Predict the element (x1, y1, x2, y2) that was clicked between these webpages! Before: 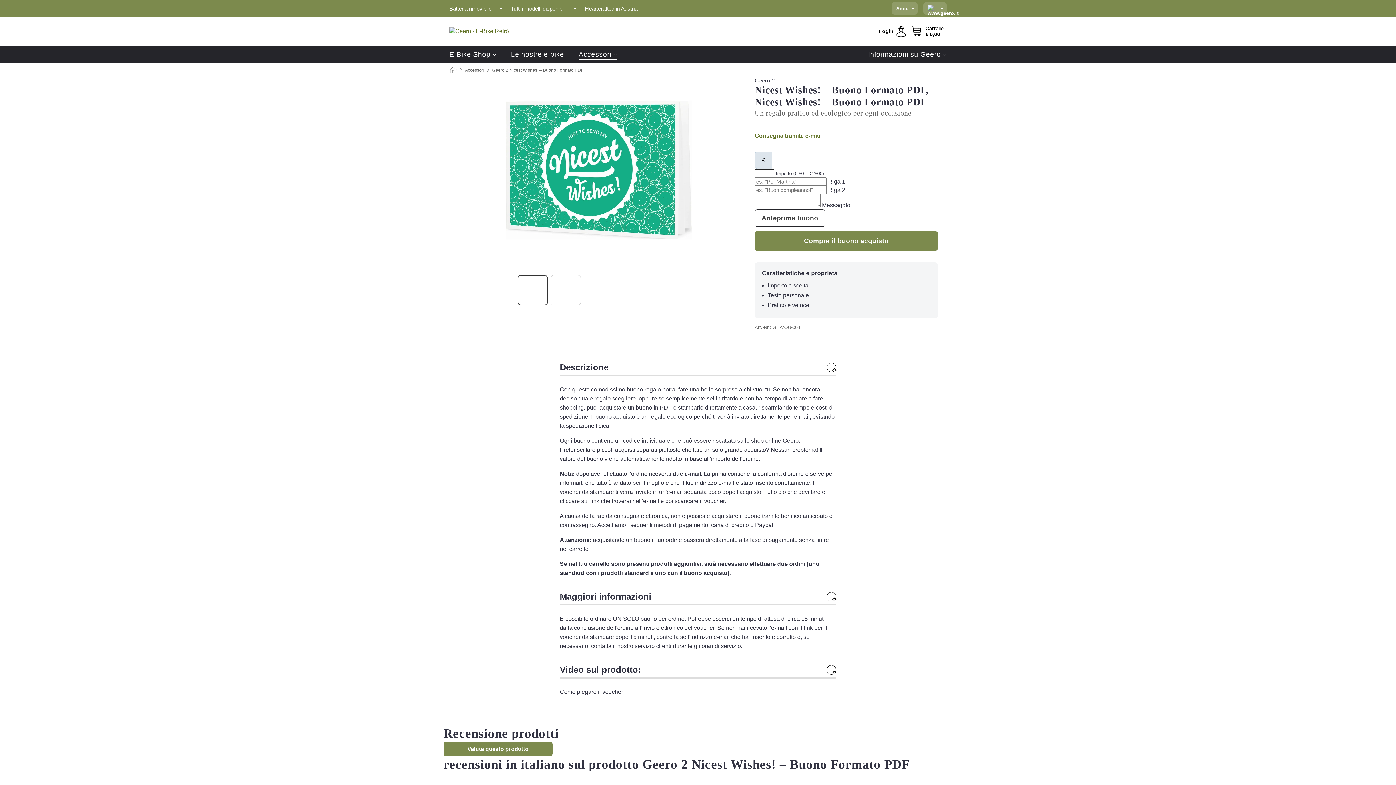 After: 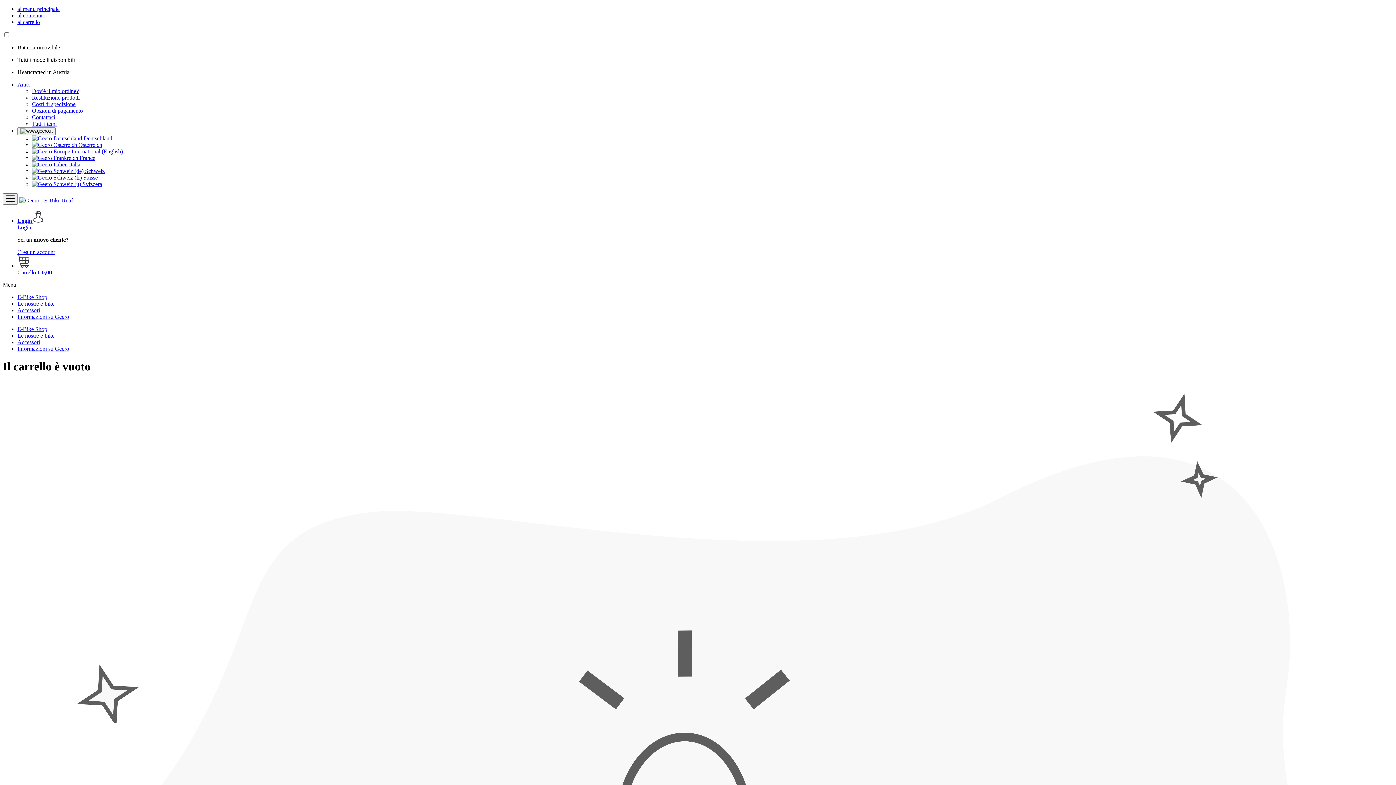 Action: label: Carrello bbox: (909, 22, 946, 40)